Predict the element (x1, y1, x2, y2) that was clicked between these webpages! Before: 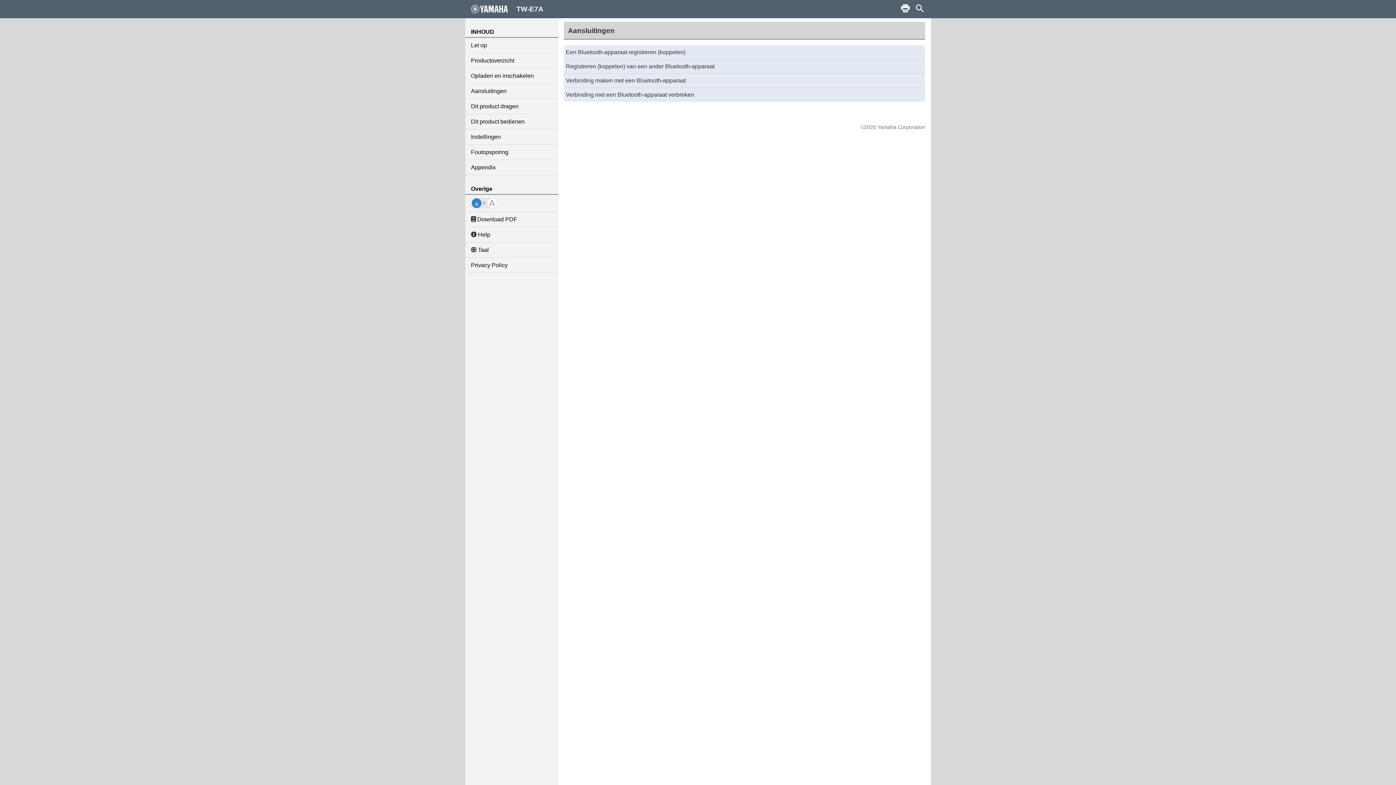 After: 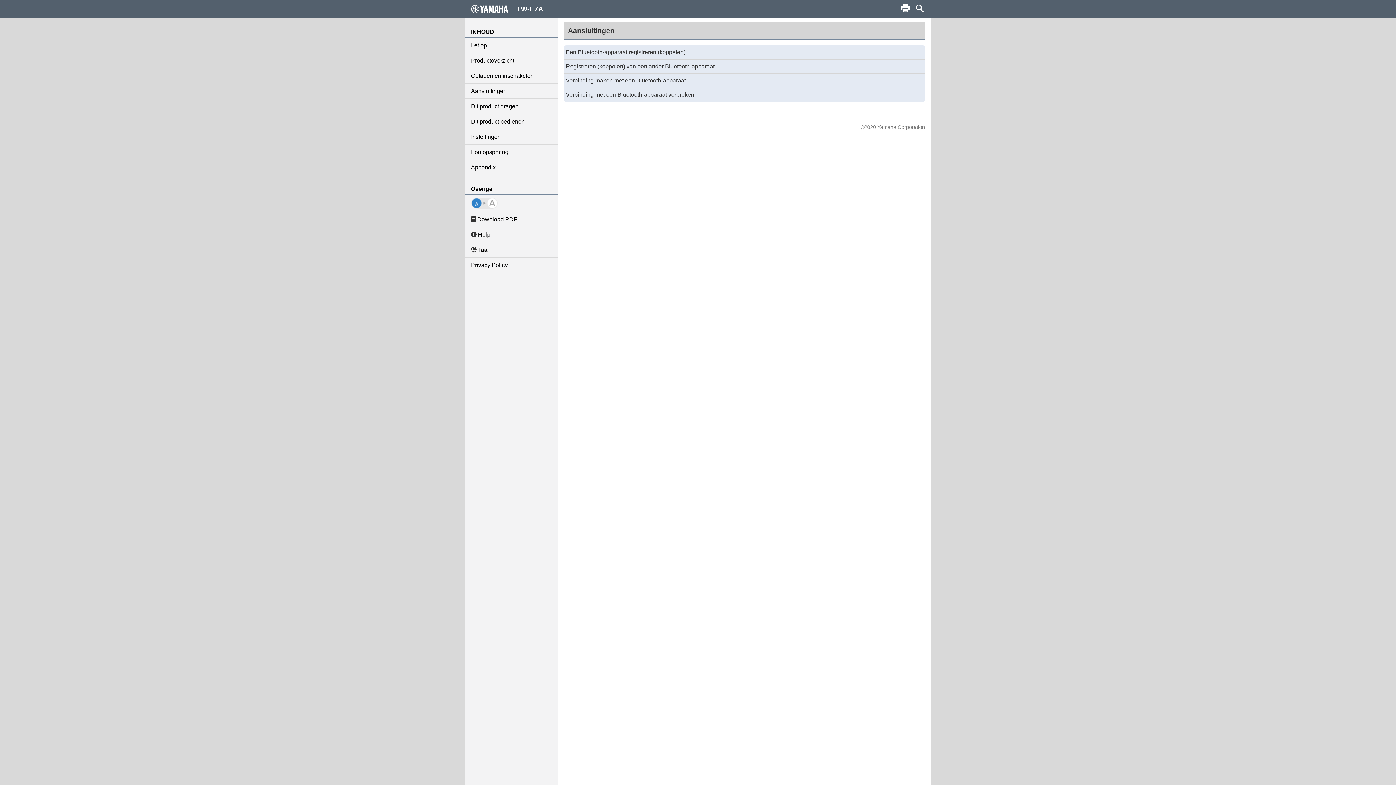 Action: bbox: (898, 0, 912, 17)